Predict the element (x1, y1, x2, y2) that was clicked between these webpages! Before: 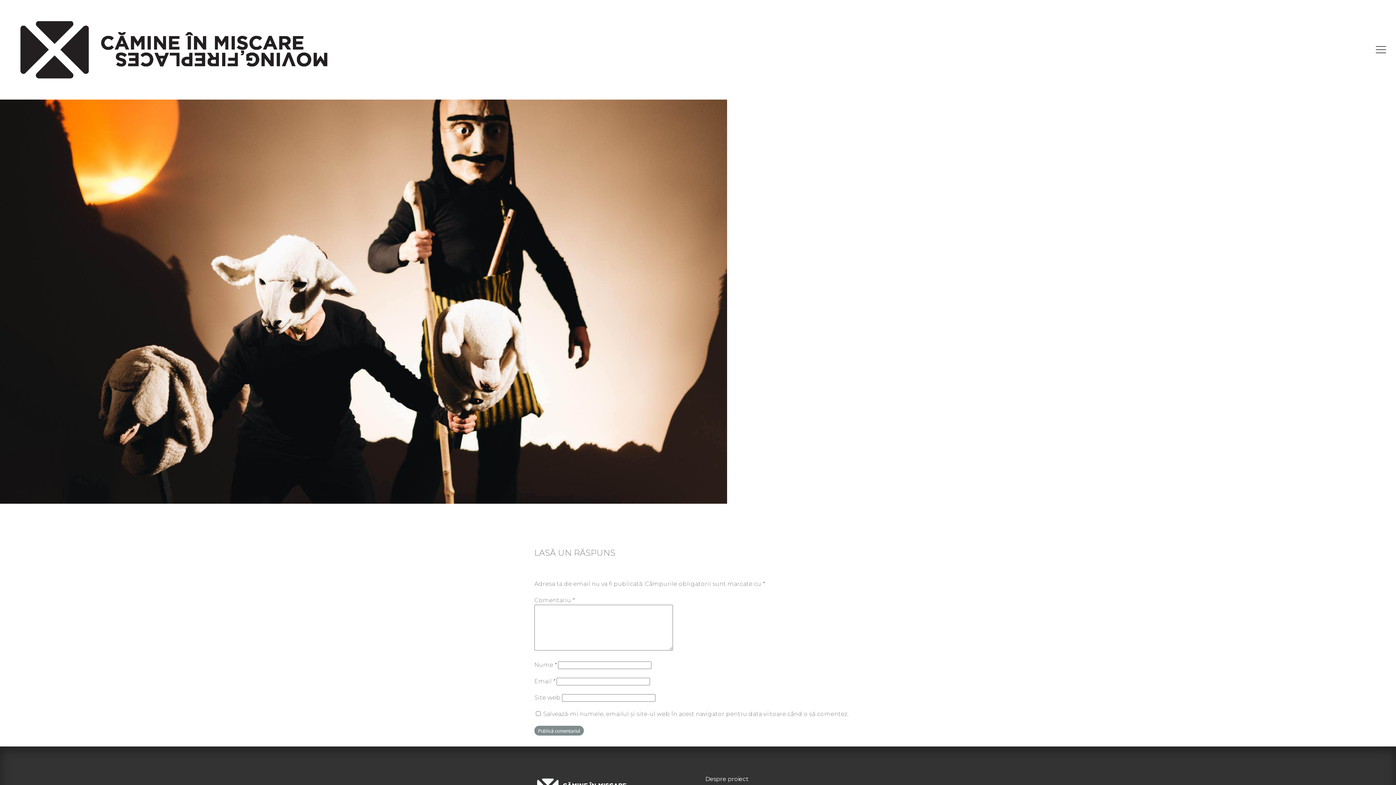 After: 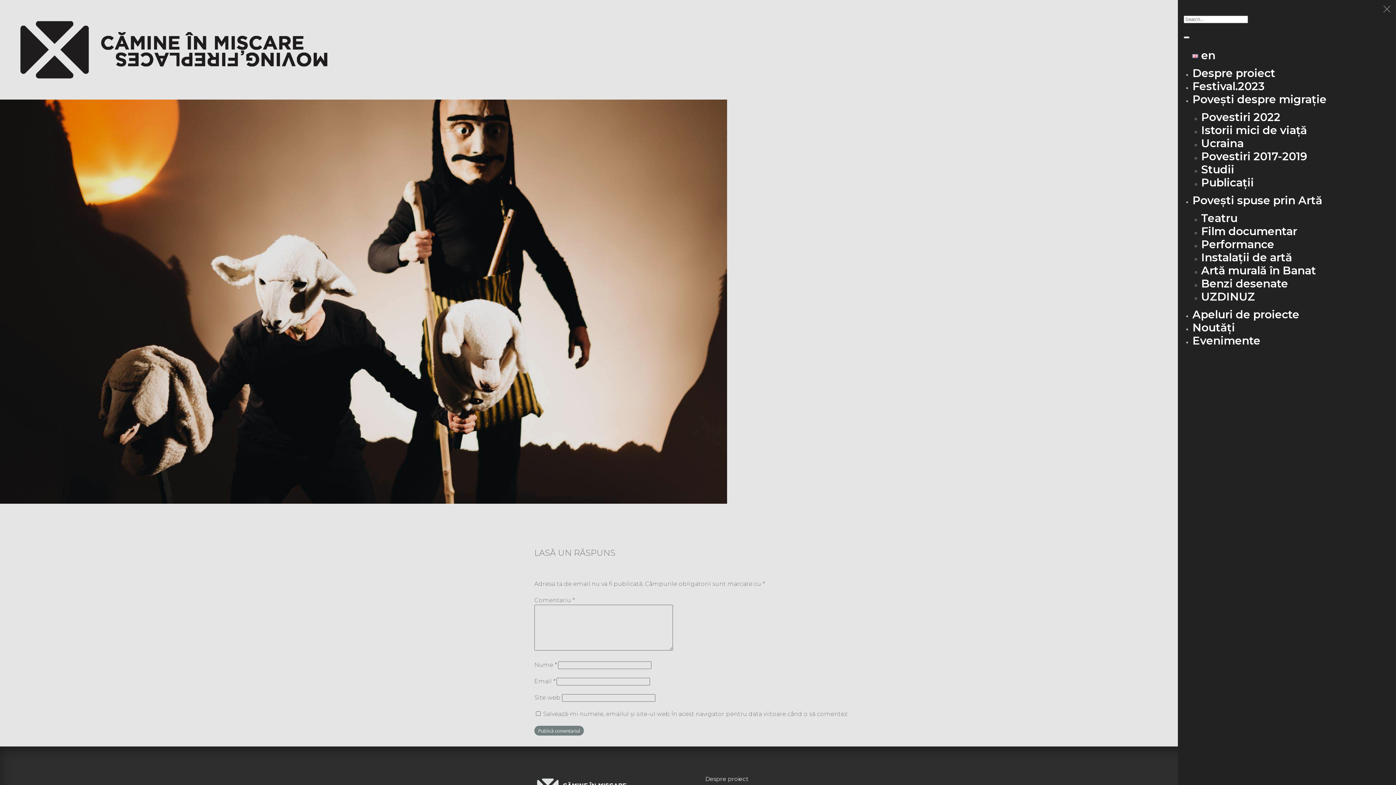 Action: bbox: (1366, 0, 1396, 99)